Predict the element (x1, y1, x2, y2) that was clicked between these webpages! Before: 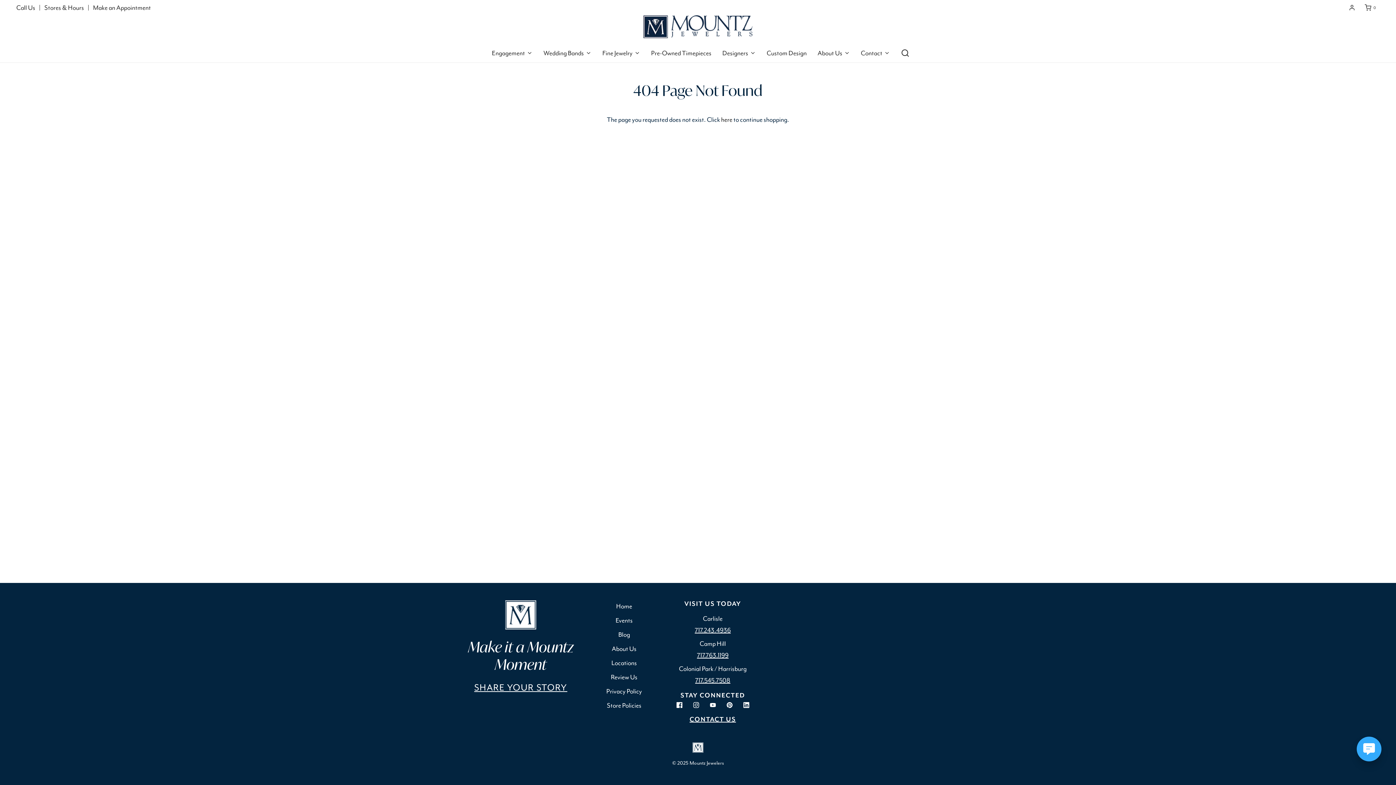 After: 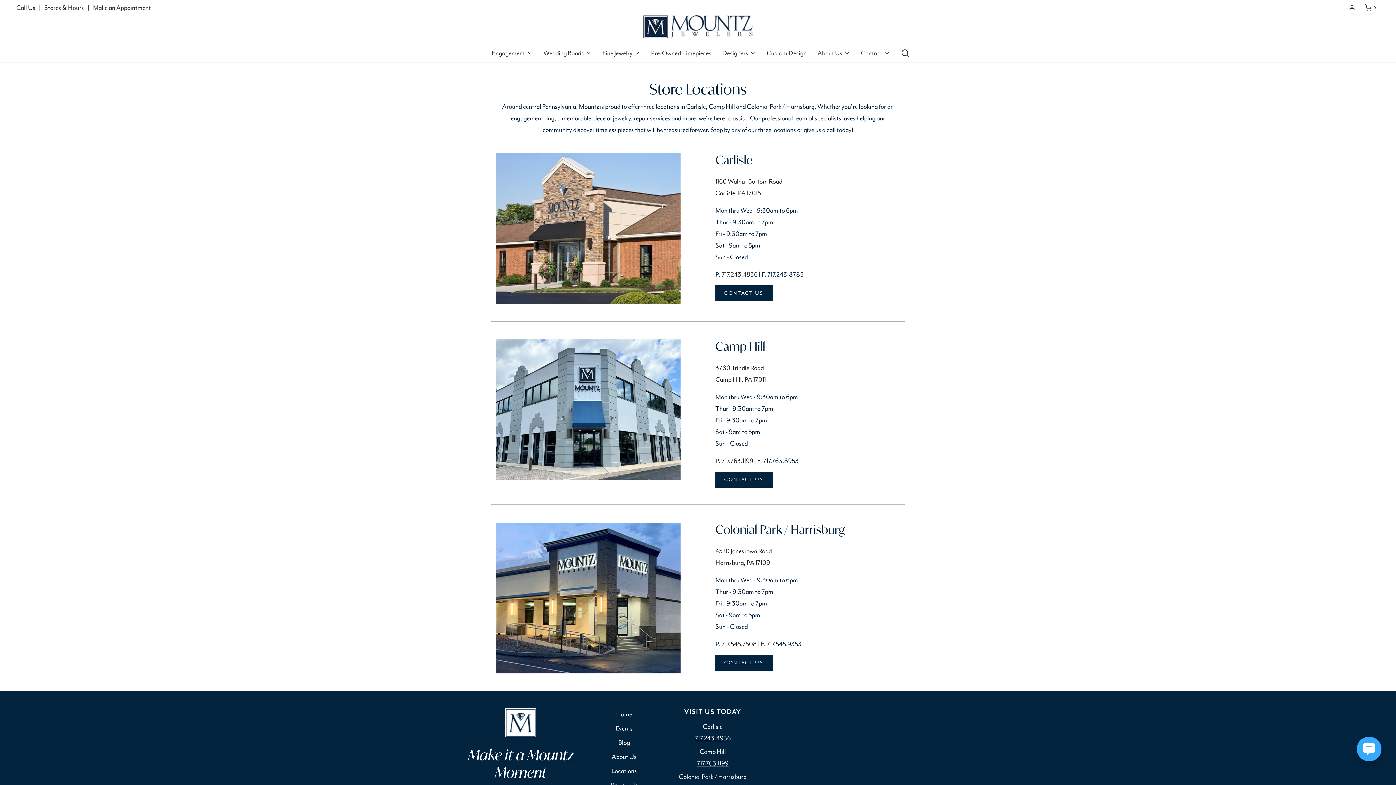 Action: label: Stores & Hours bbox: (44, 3, 84, 11)